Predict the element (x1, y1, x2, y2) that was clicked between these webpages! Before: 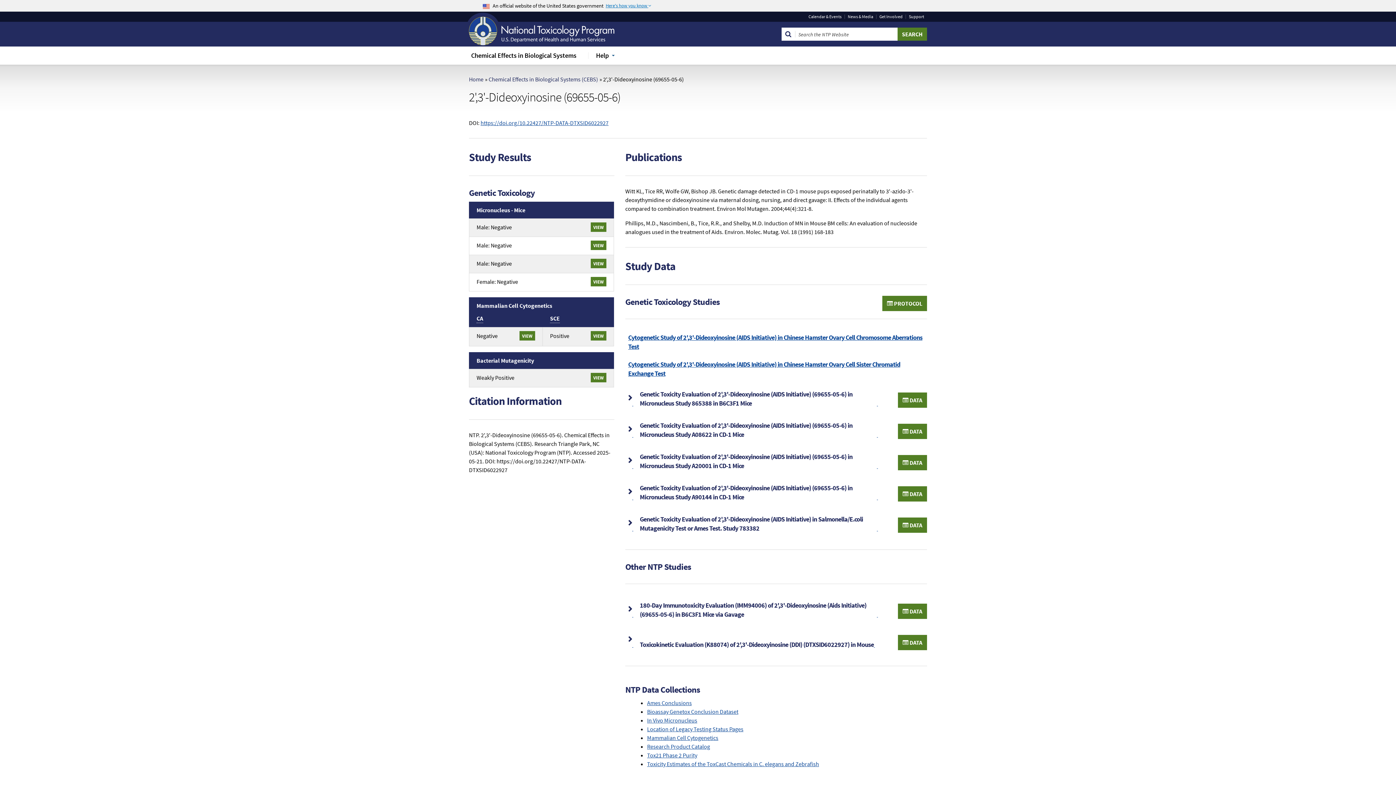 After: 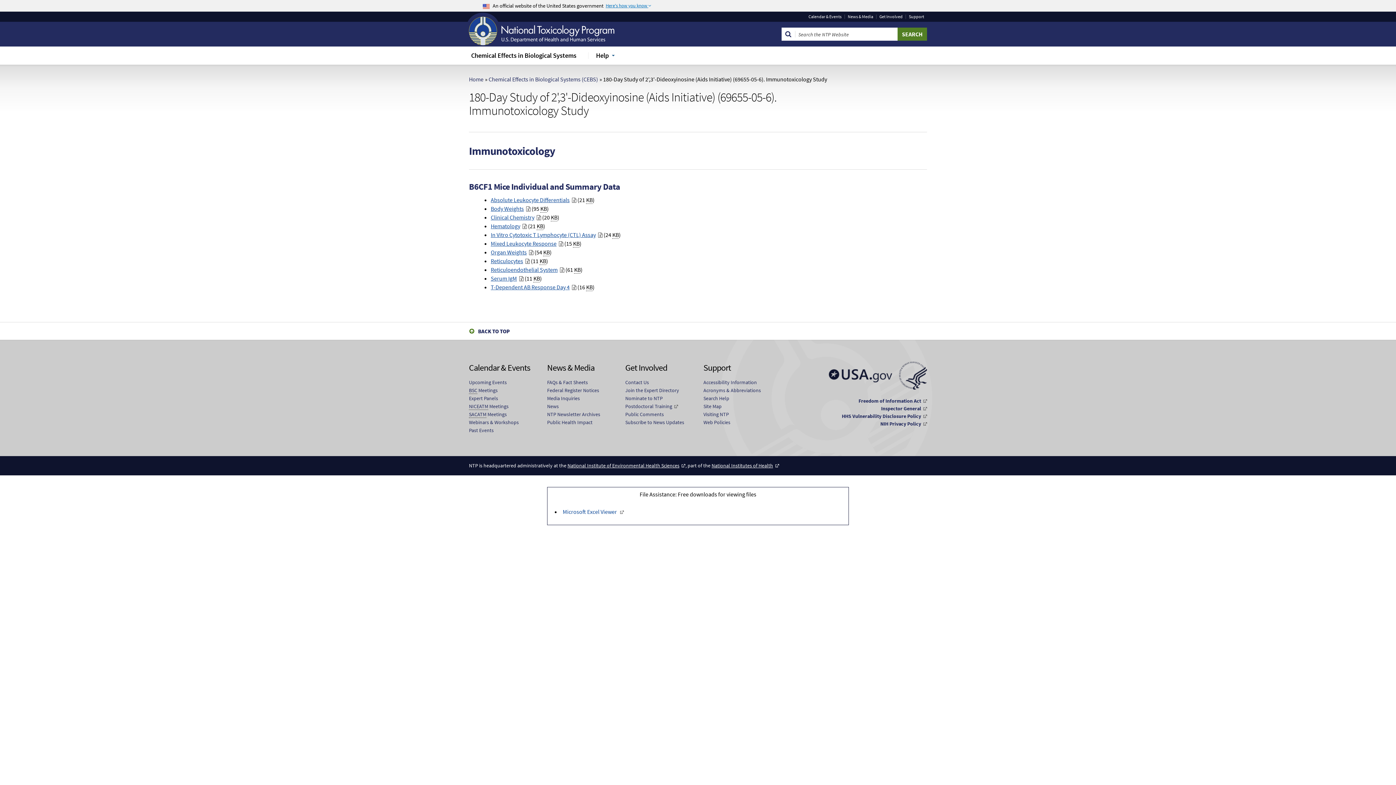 Action: label:  DATA bbox: (898, 603, 927, 619)